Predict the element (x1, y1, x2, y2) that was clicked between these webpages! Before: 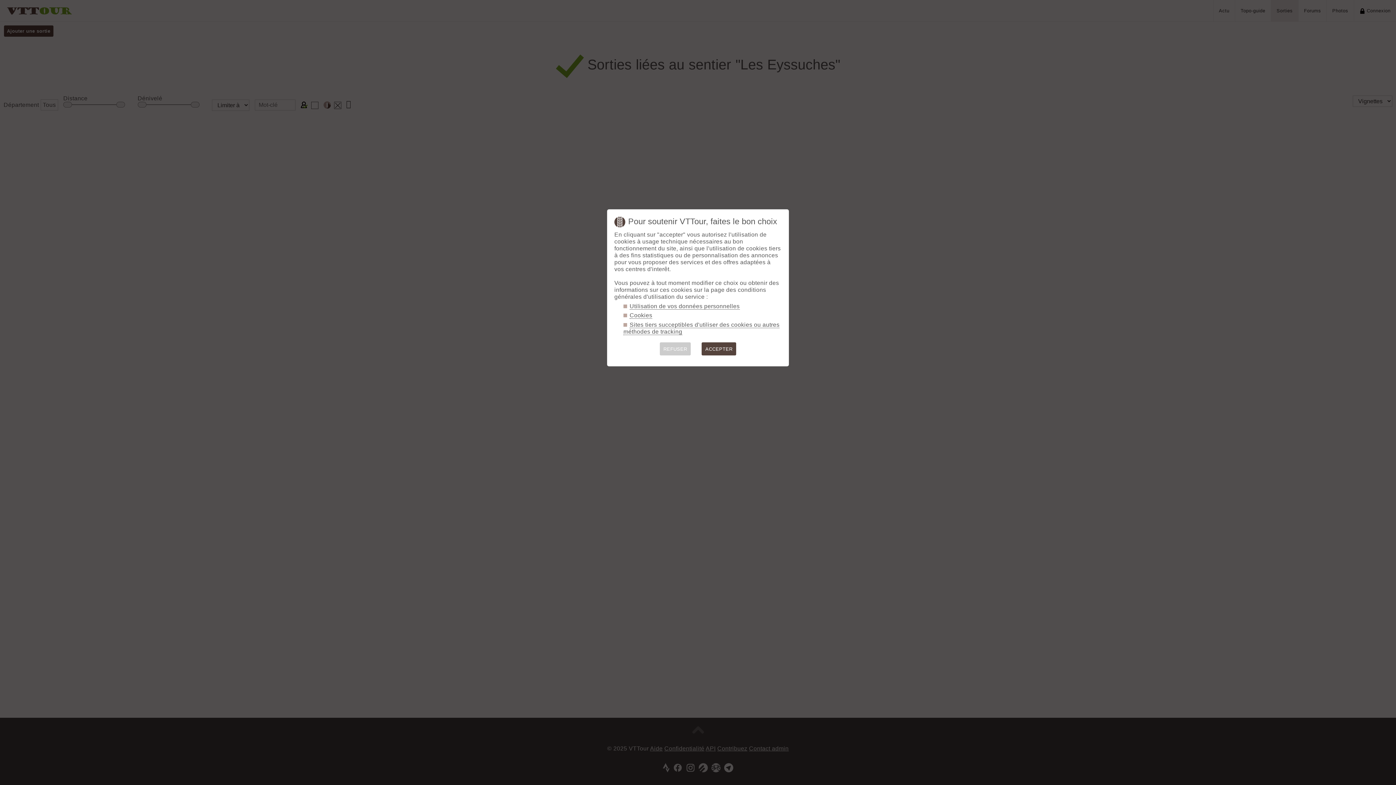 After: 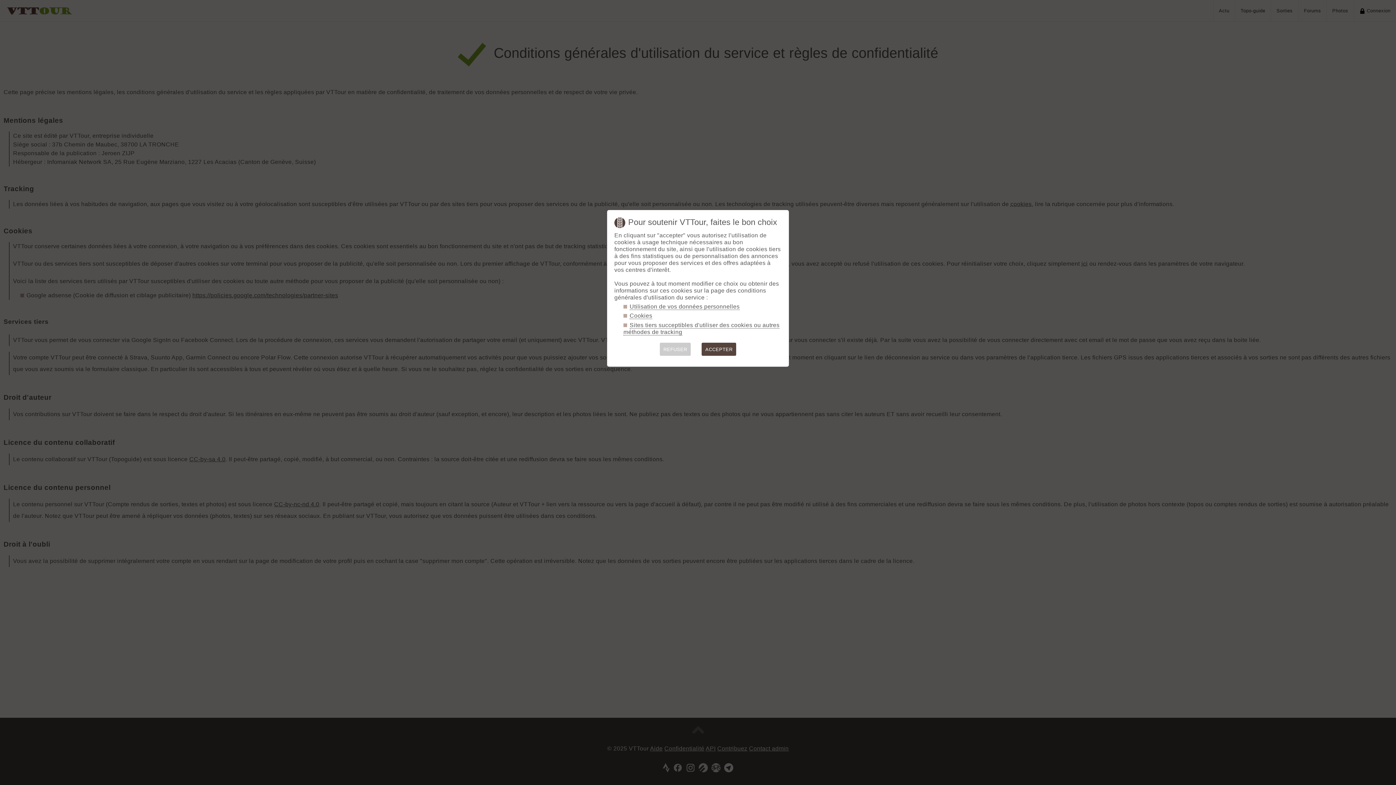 Action: bbox: (629, 312, 652, 318) label: Cookies